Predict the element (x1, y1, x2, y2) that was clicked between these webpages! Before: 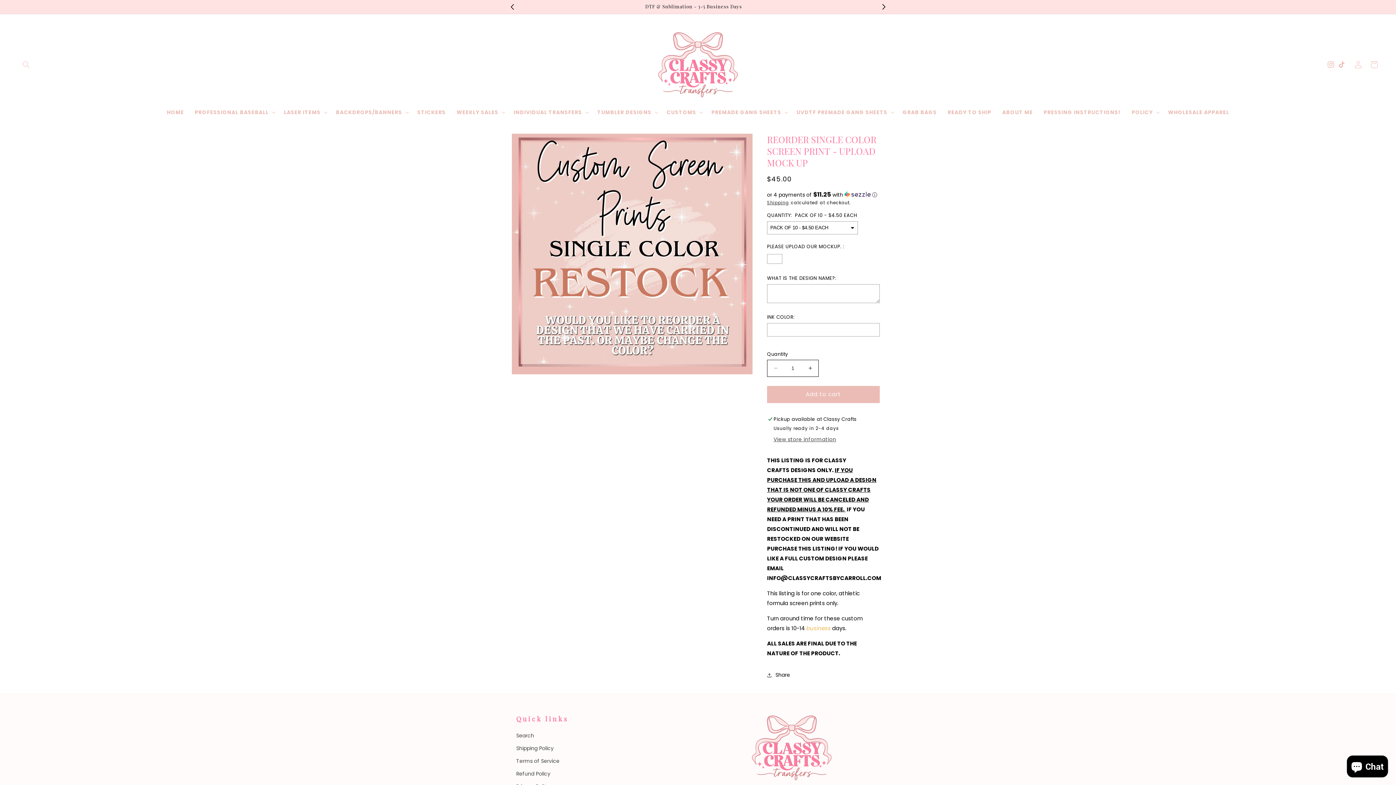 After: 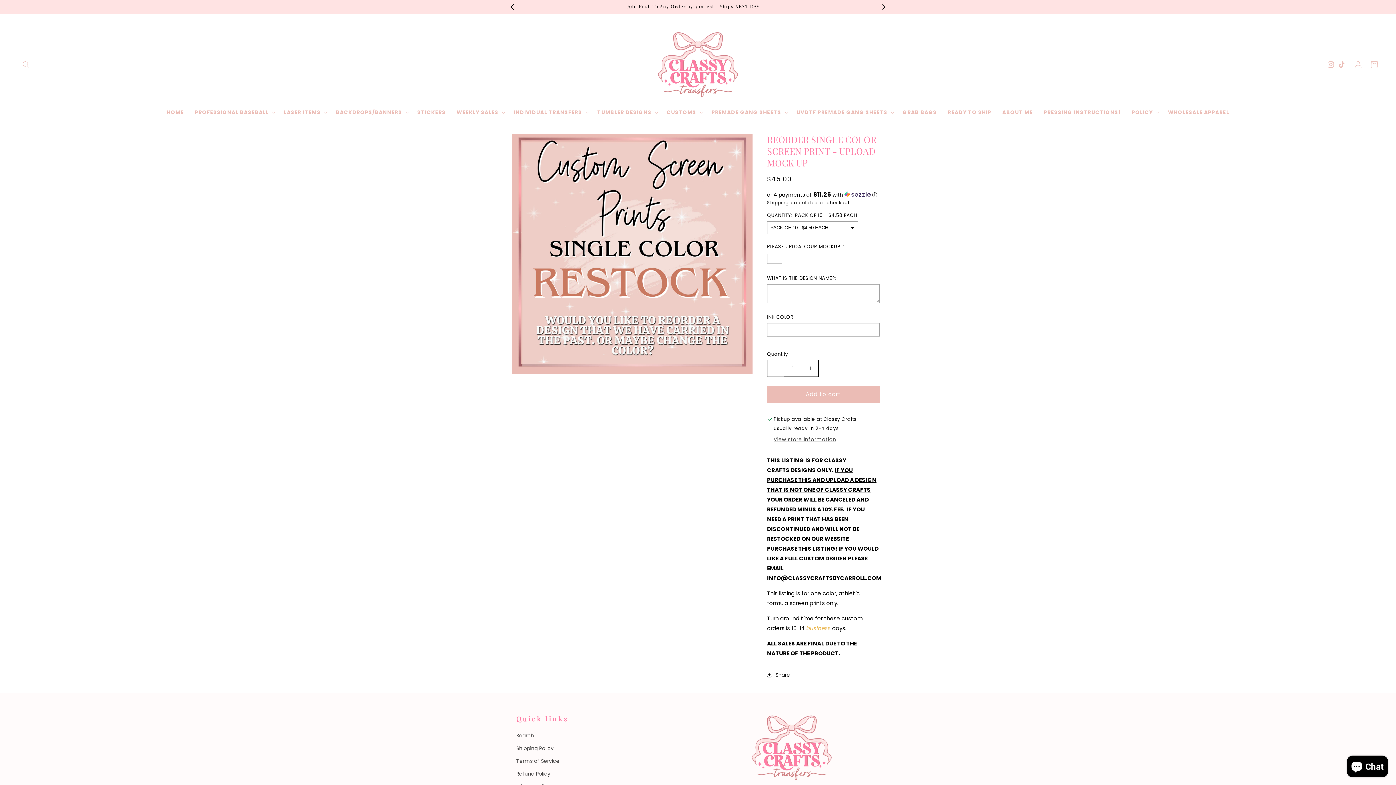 Action: label: Decrease quantity for REORDER SINGLE COLOR SCREEN PRINT - UPLOAD MOCK UP bbox: (767, 359, 784, 376)